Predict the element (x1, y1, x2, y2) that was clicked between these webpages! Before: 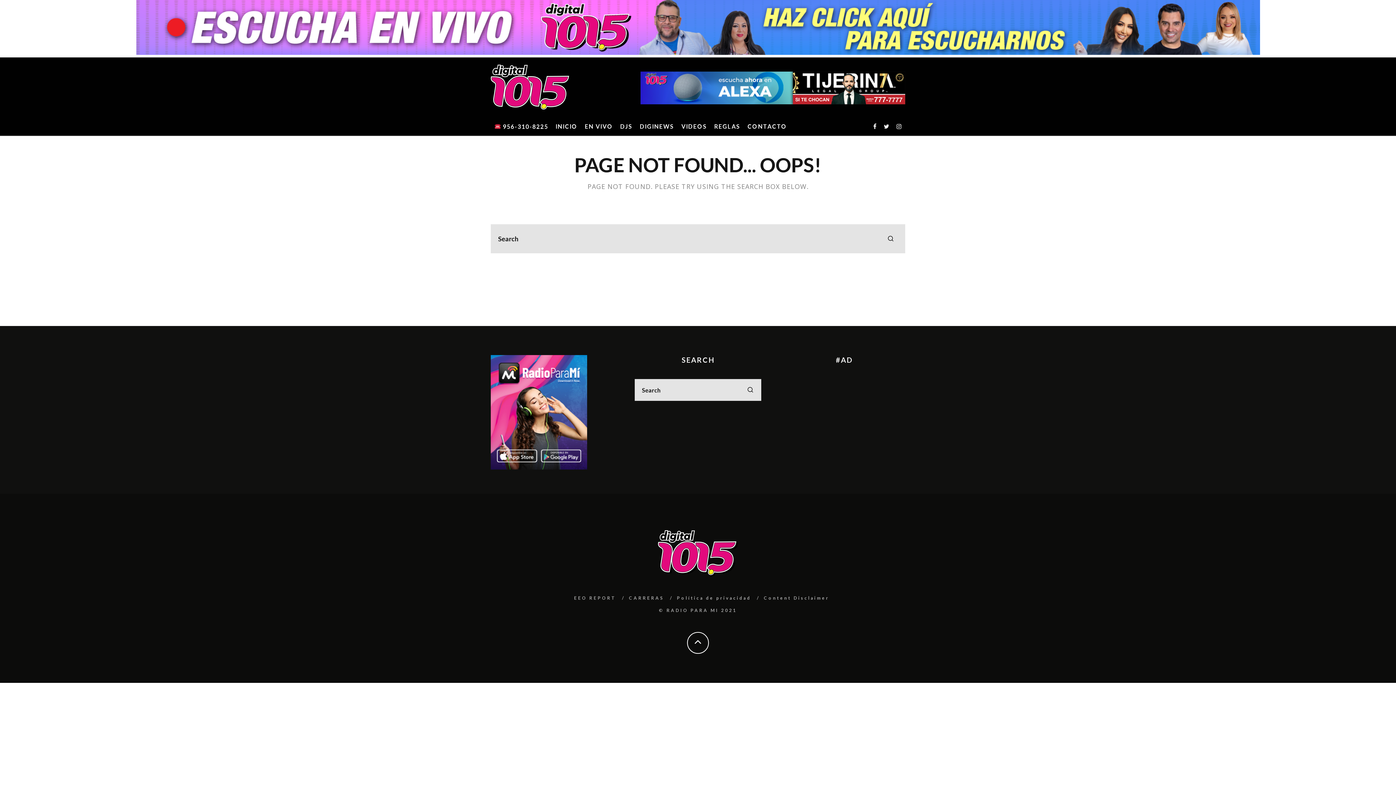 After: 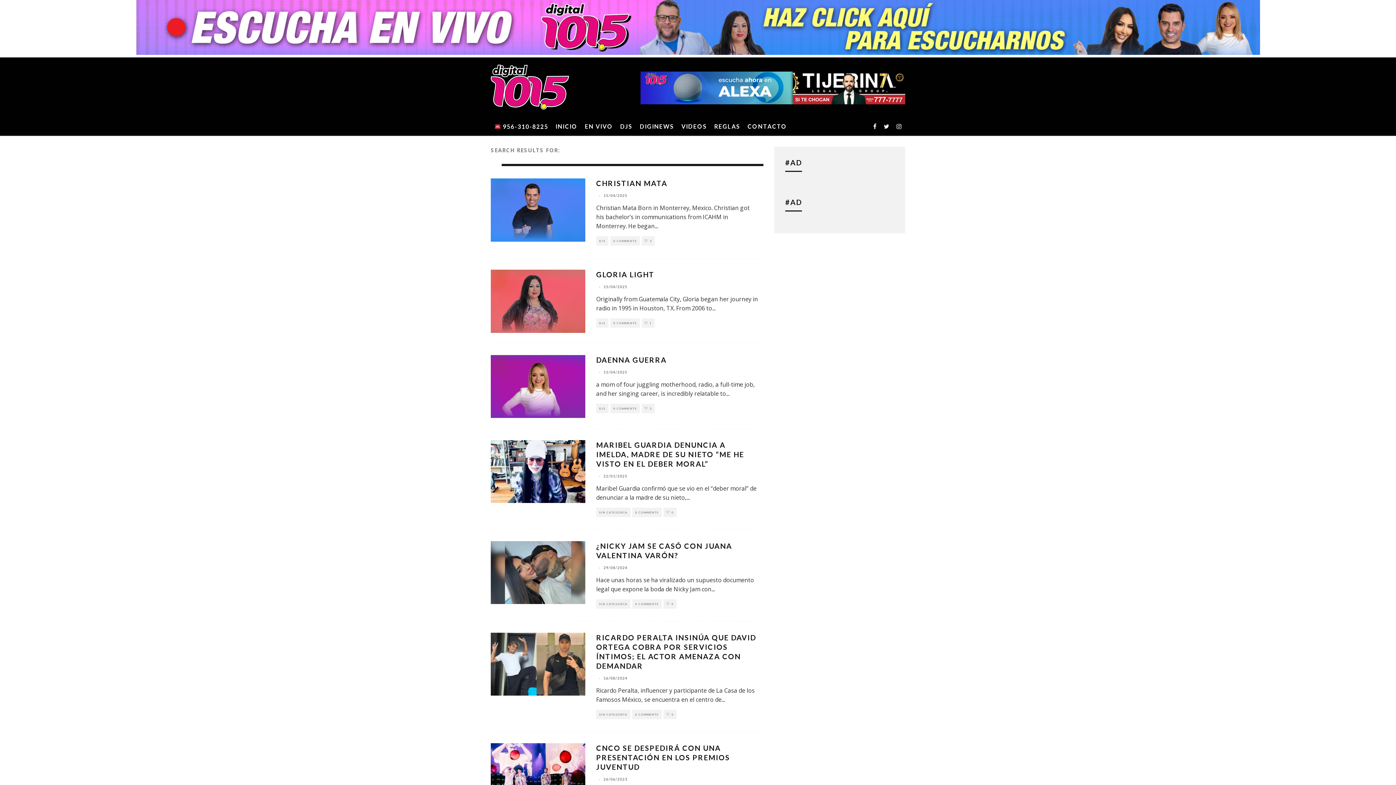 Action: label: search bbox: (876, 224, 905, 253)